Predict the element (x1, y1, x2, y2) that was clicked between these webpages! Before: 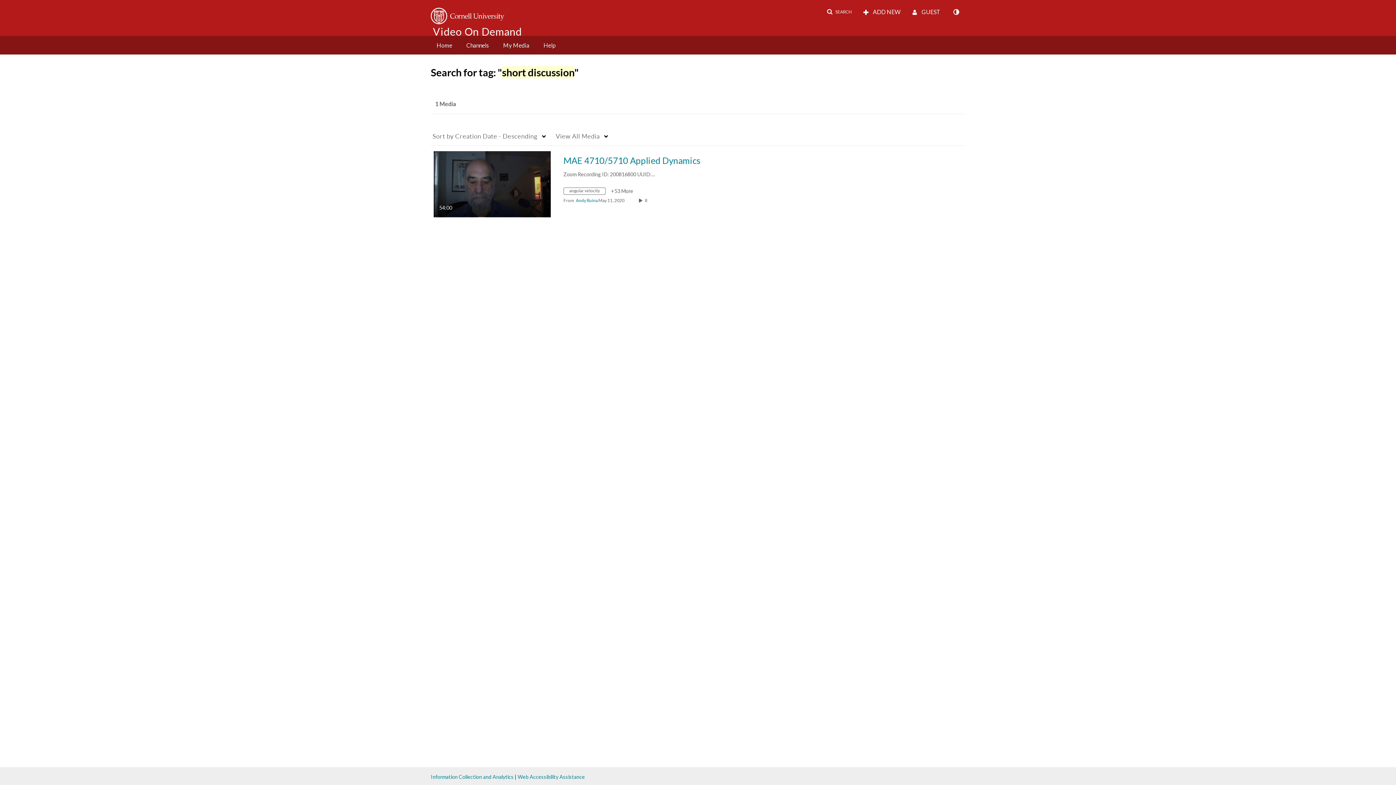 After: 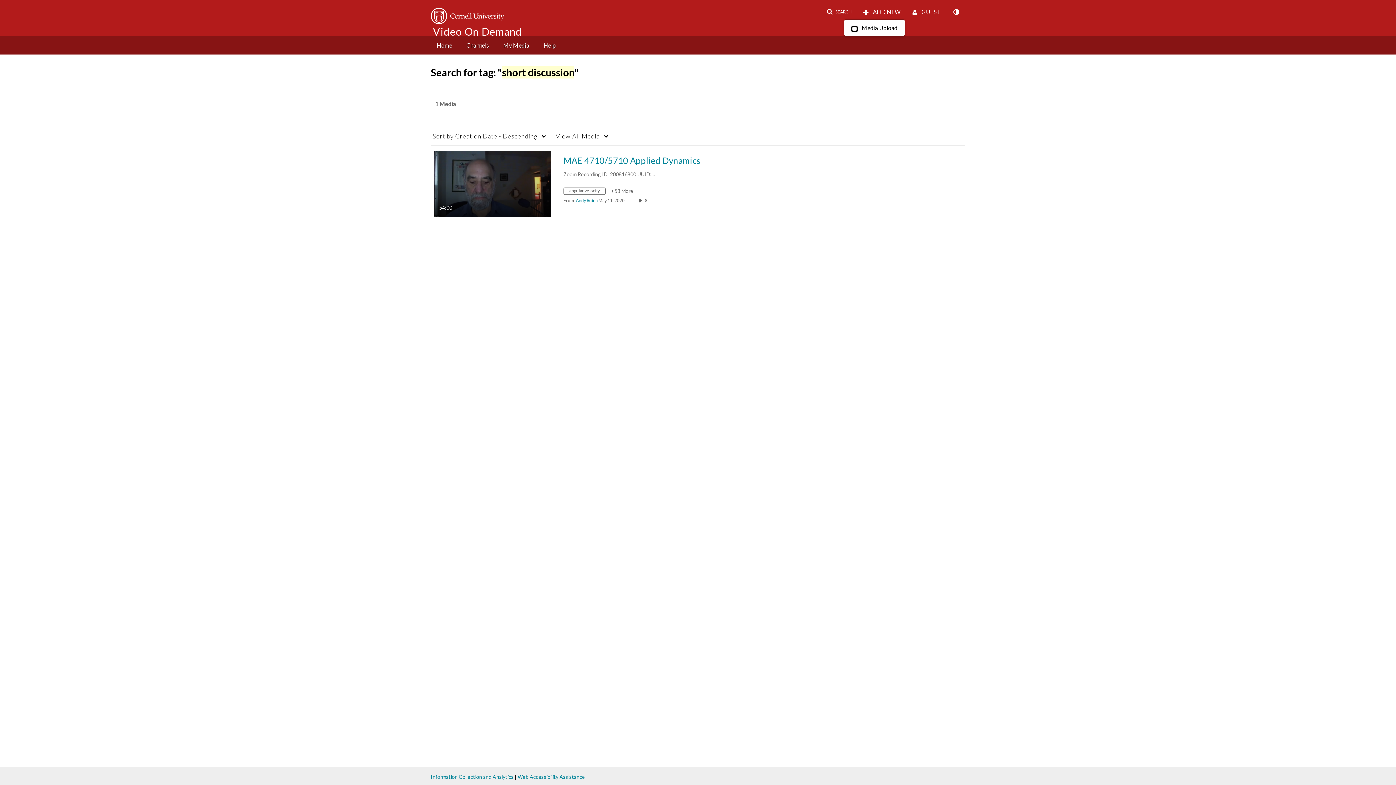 Action: bbox: (858, 5, 905, 18) label:  ADD NEW